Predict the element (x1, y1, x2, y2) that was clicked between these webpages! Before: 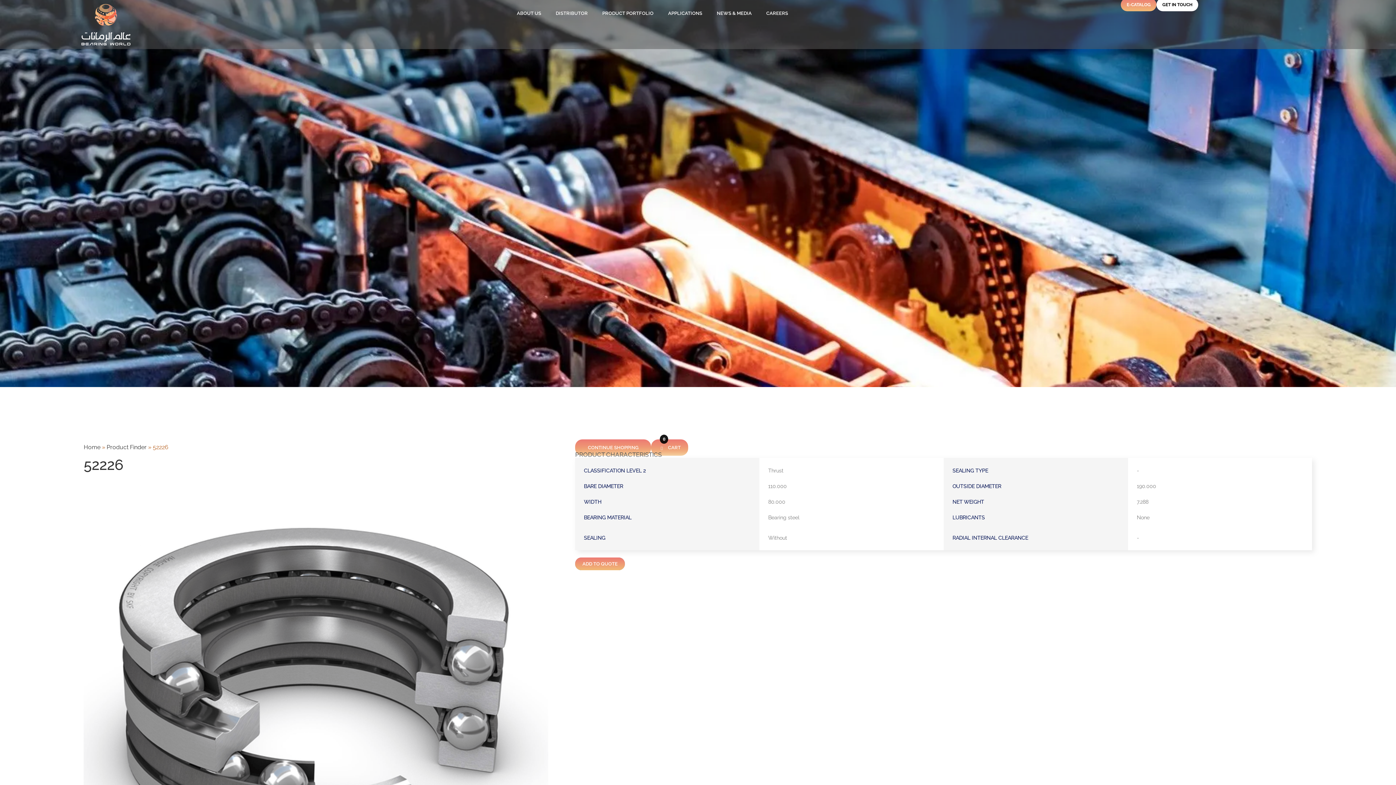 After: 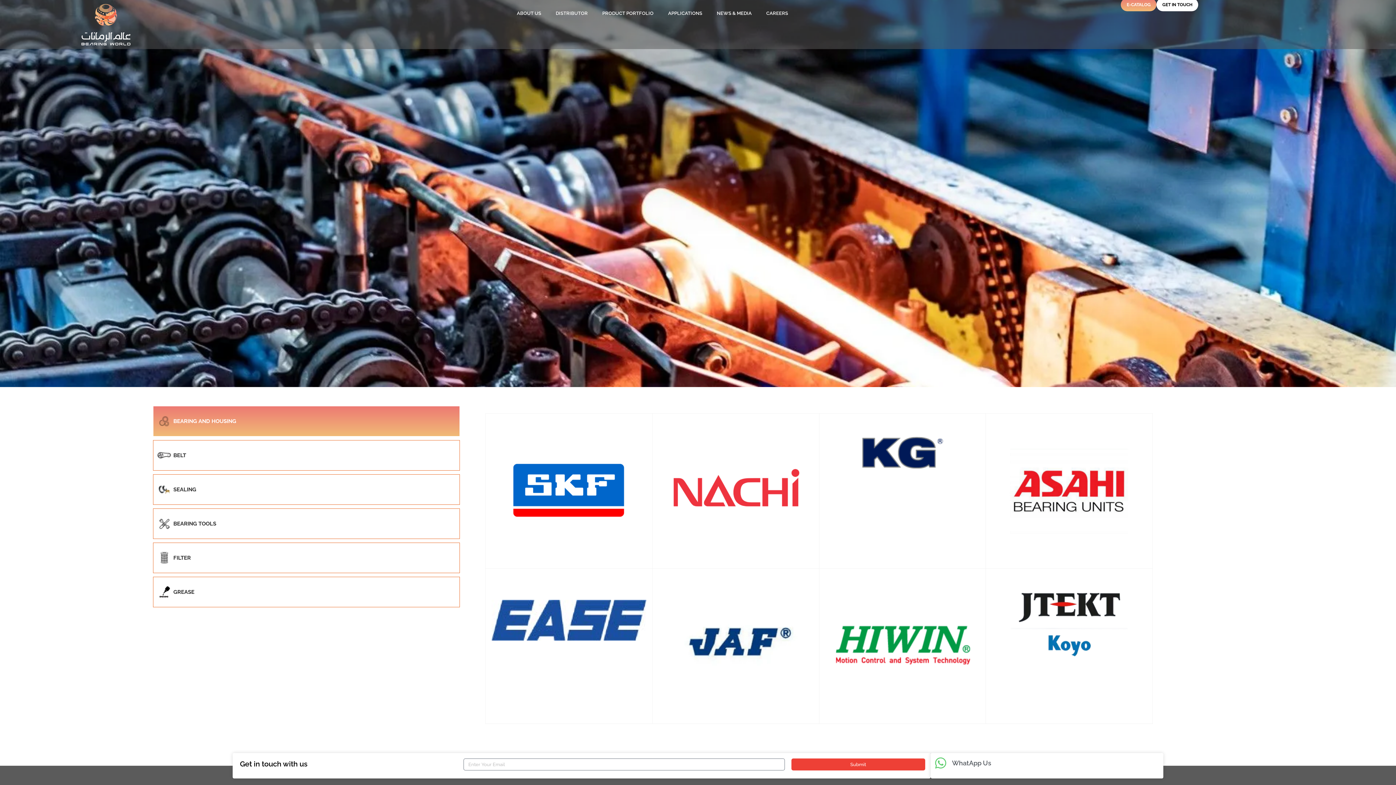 Action: label: PRODUCT PORTFOLIO bbox: (595, 3, 661, 22)